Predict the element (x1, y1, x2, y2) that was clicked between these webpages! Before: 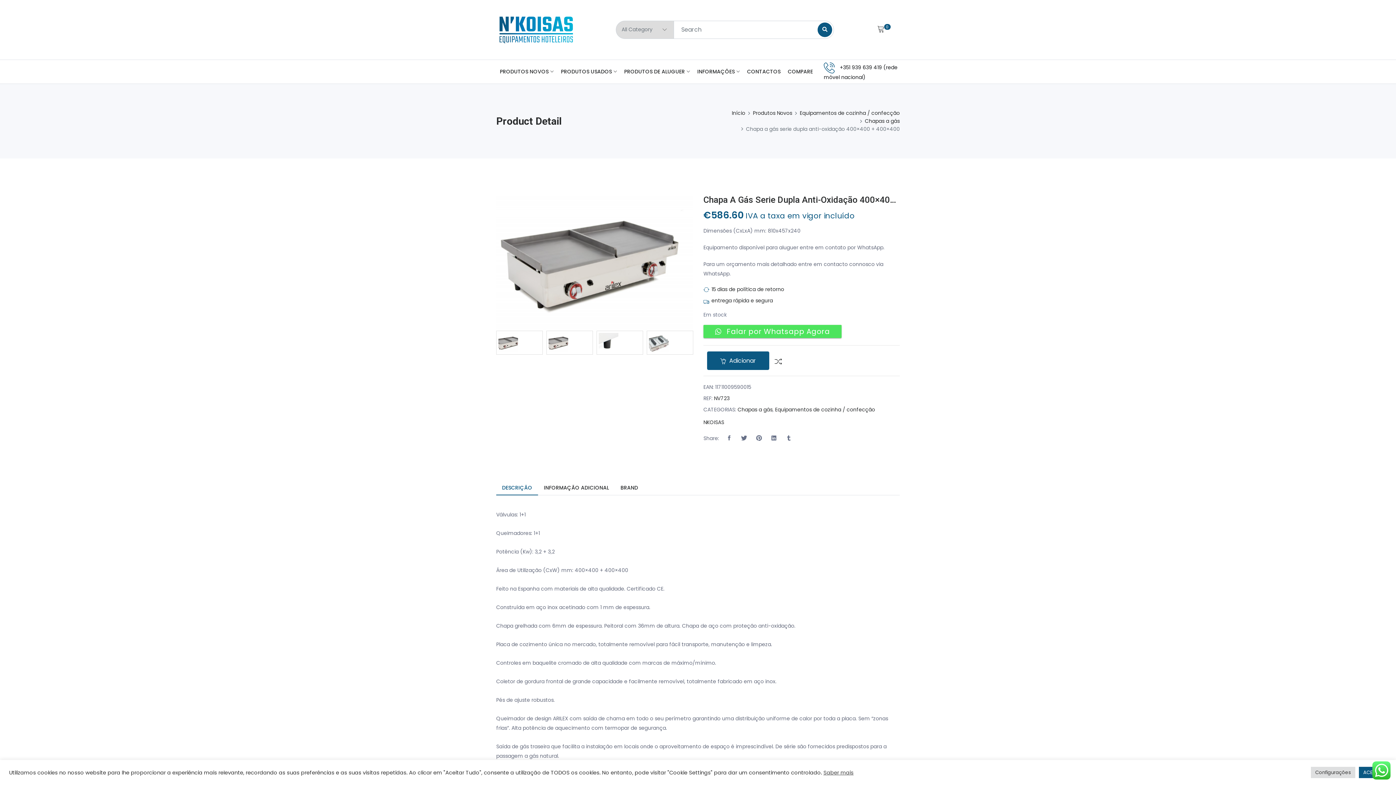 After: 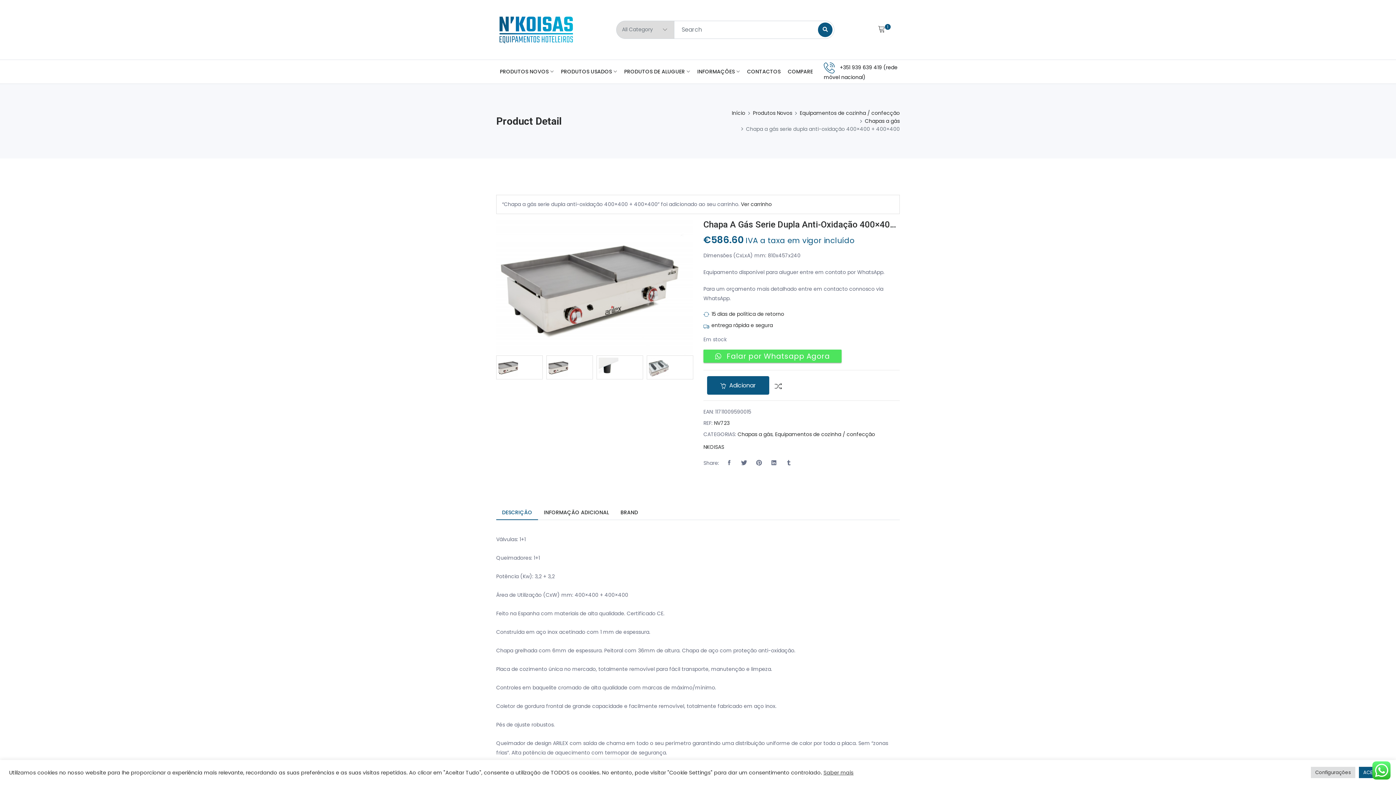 Action: bbox: (707, 351, 769, 370) label:  Adicionar